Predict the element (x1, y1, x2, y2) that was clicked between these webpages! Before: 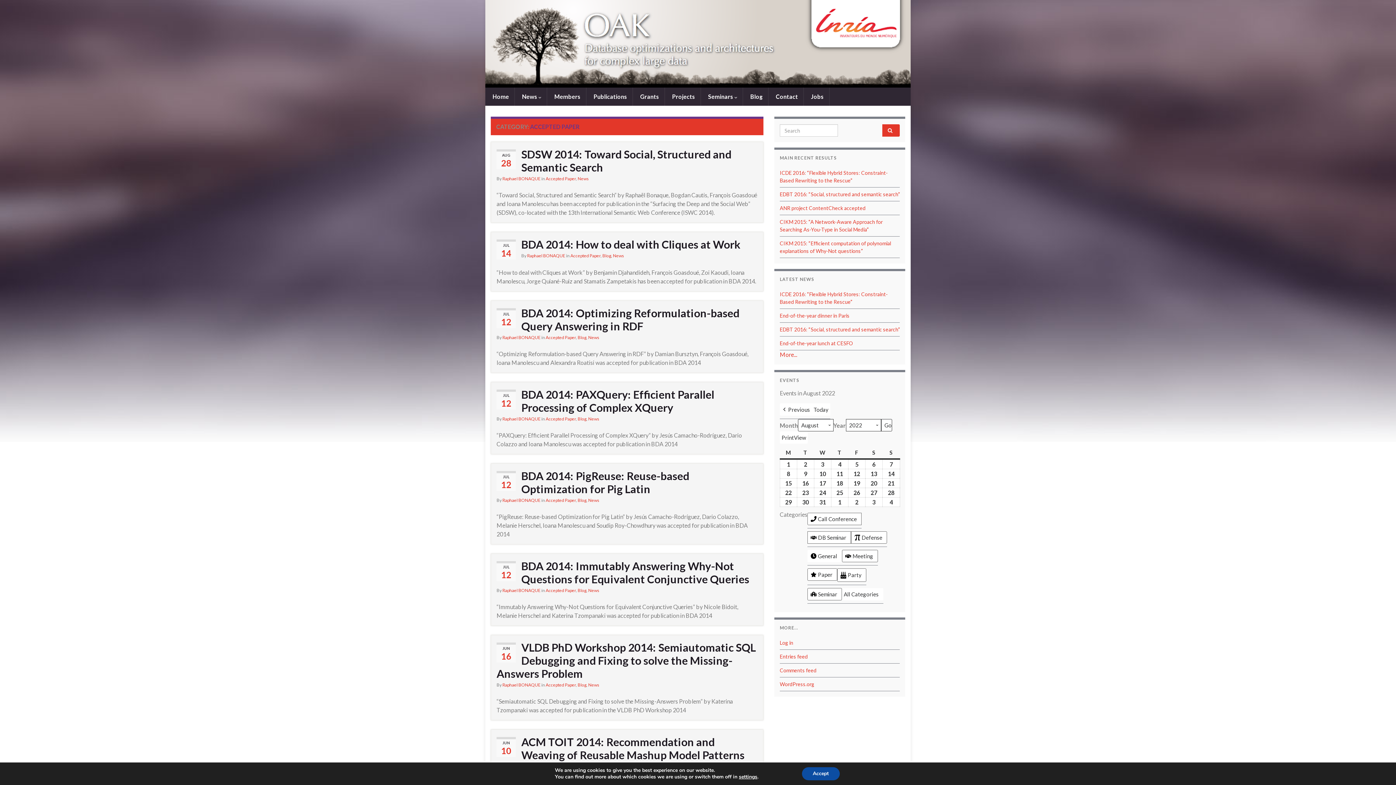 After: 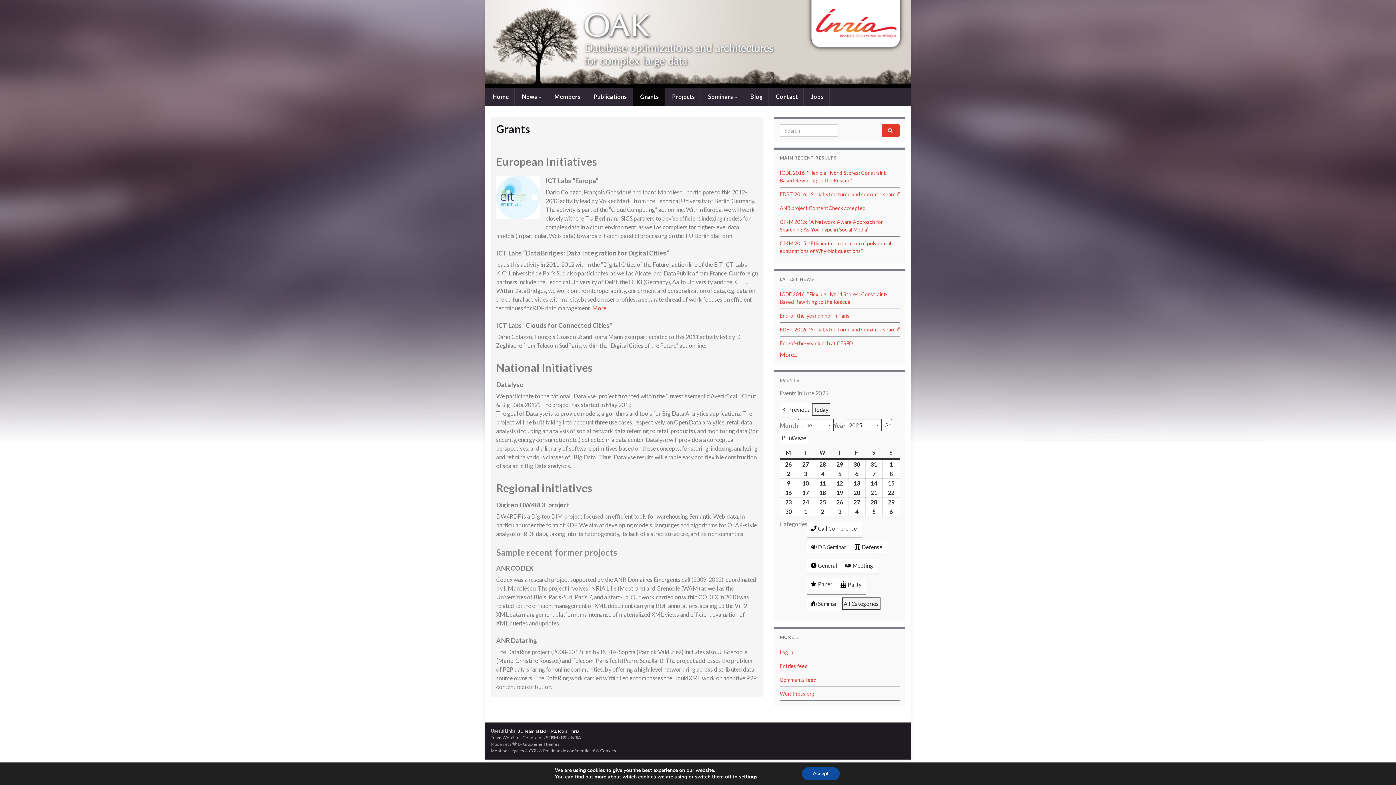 Action: label:  Grants bbox: (633, 87, 664, 105)